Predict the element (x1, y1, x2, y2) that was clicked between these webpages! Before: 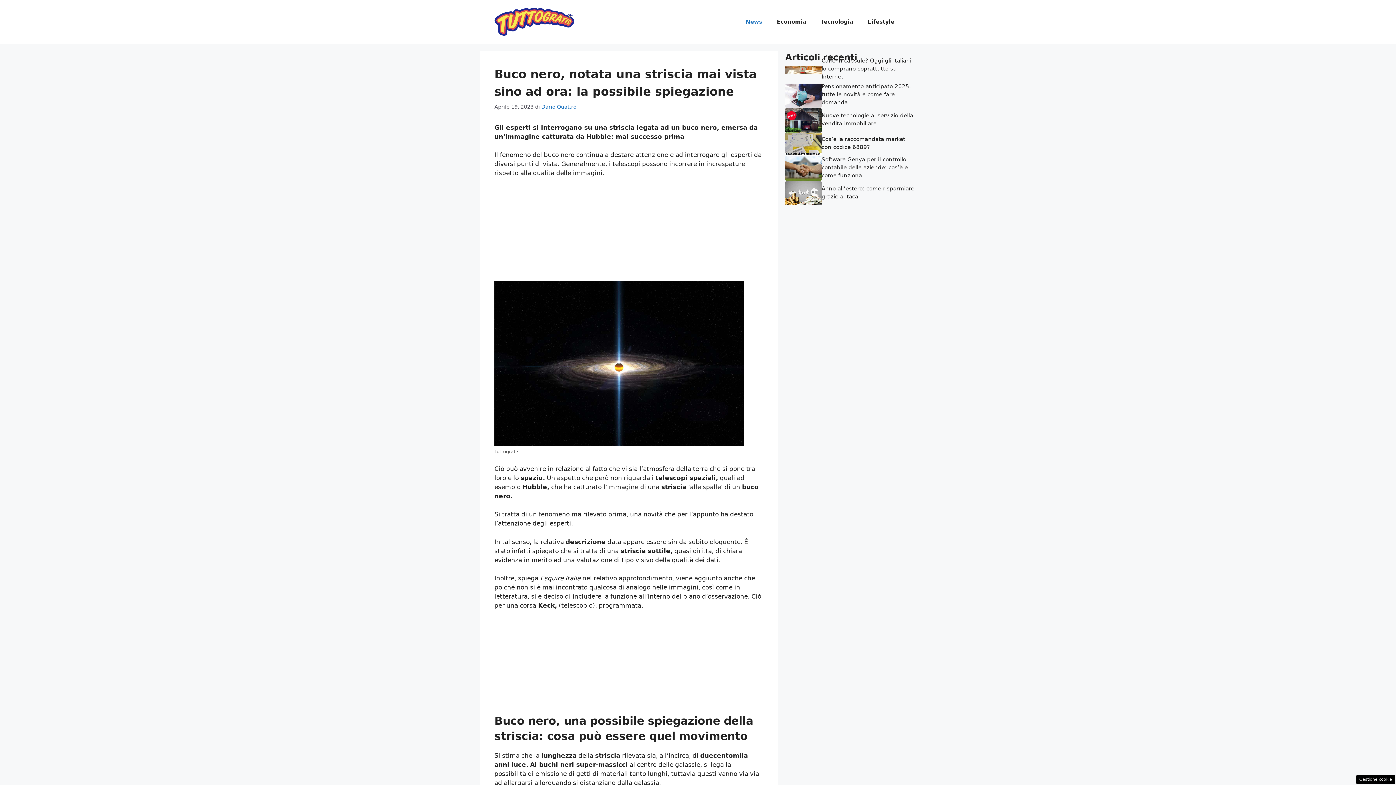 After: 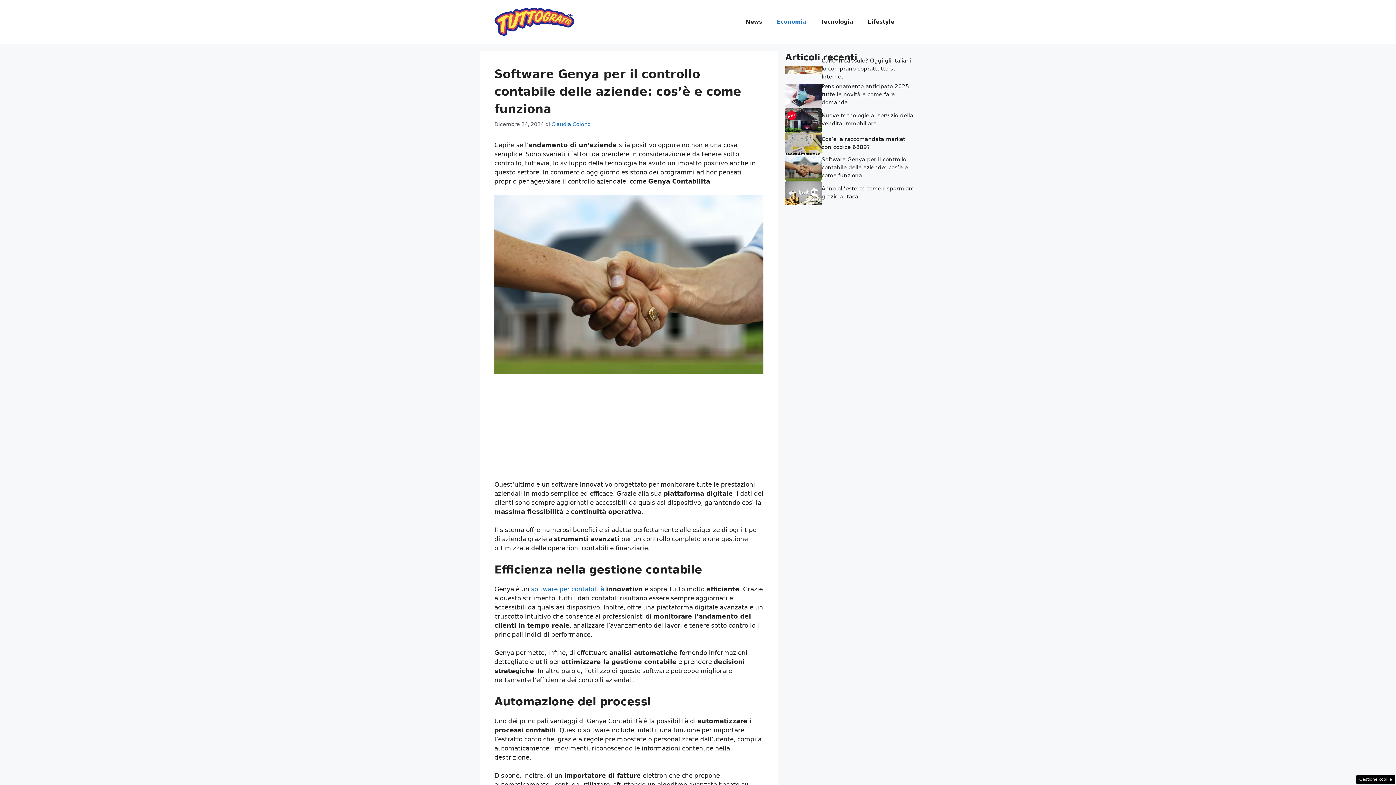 Action: label: Software Genya per il controllo contabile delle aziende: cos’è e come funziona bbox: (821, 156, 908, 178)